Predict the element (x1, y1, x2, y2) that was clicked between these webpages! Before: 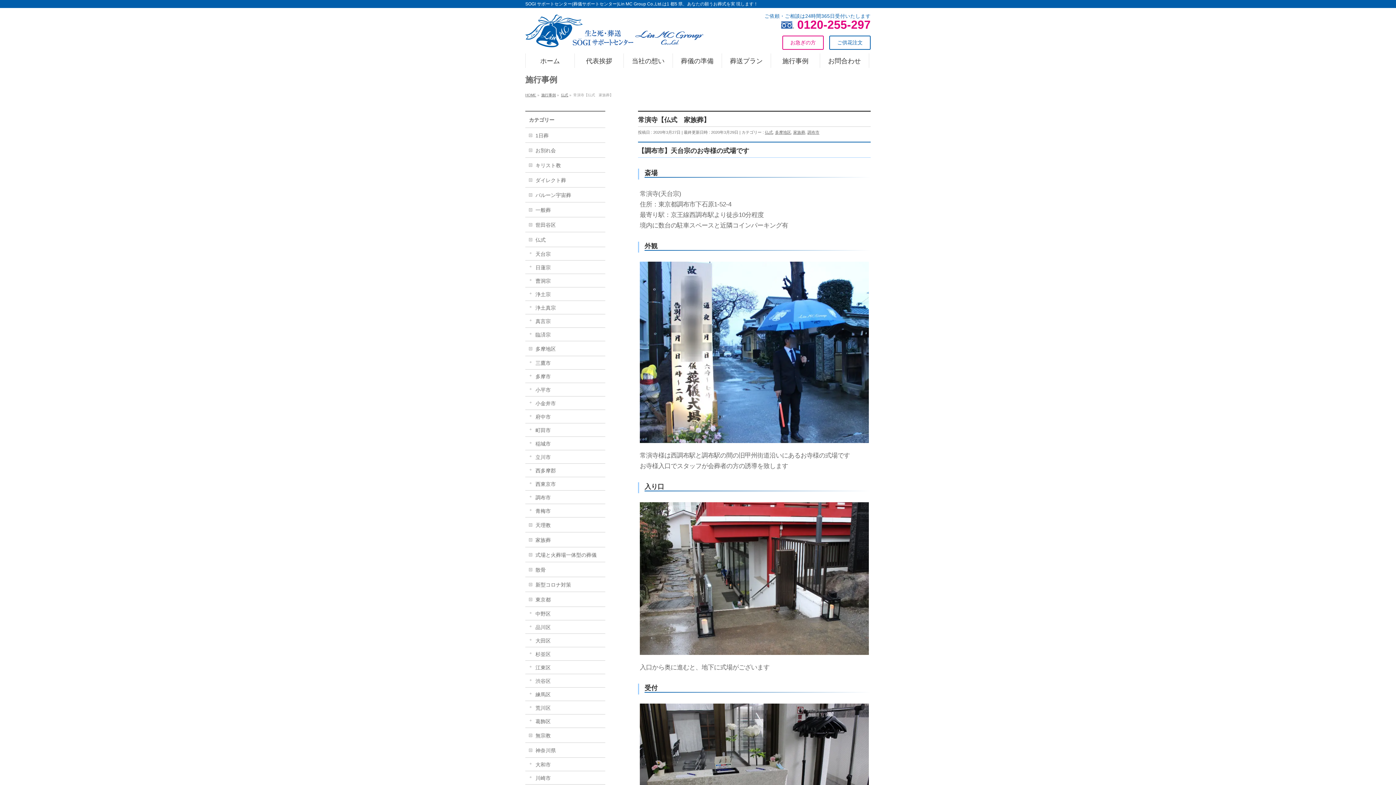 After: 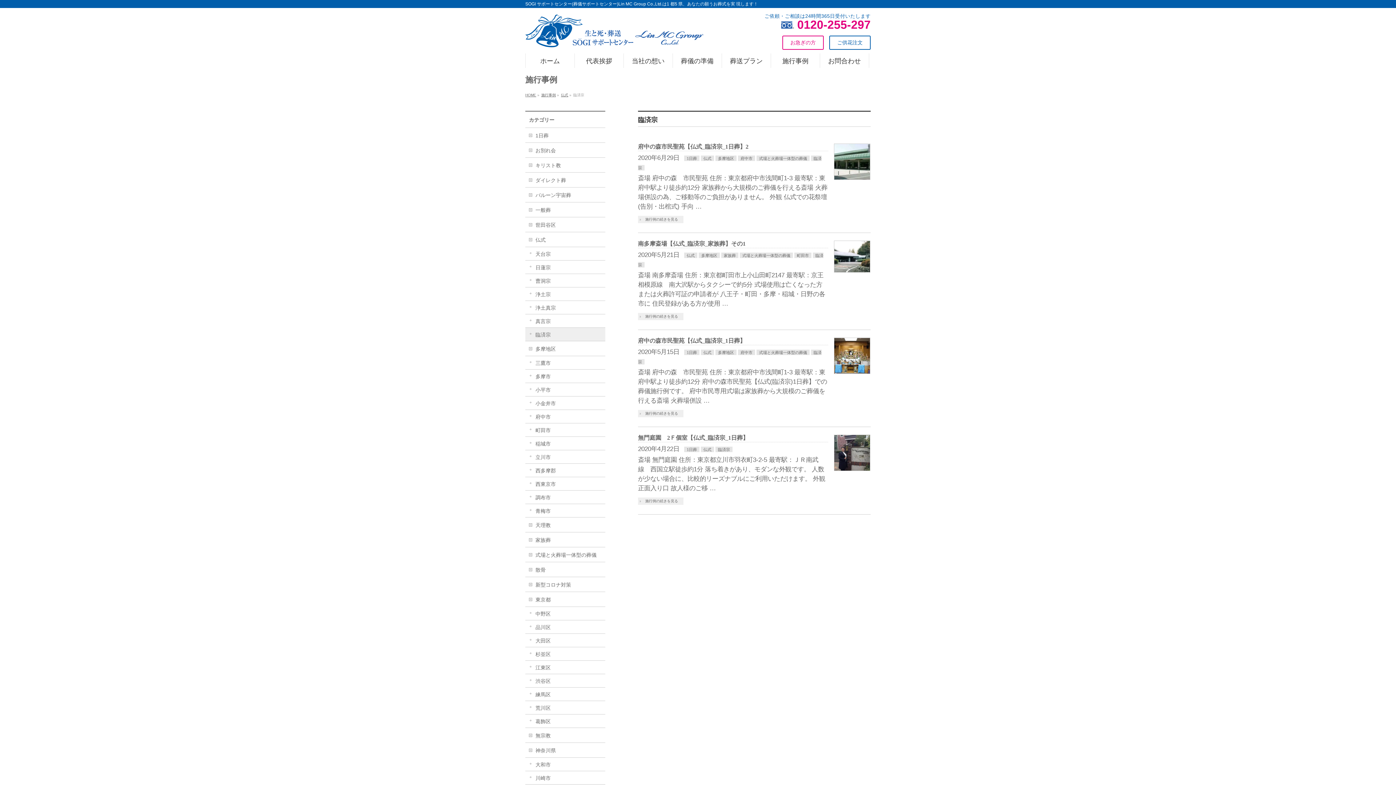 Action: label: 臨済宗 bbox: (525, 328, 605, 341)